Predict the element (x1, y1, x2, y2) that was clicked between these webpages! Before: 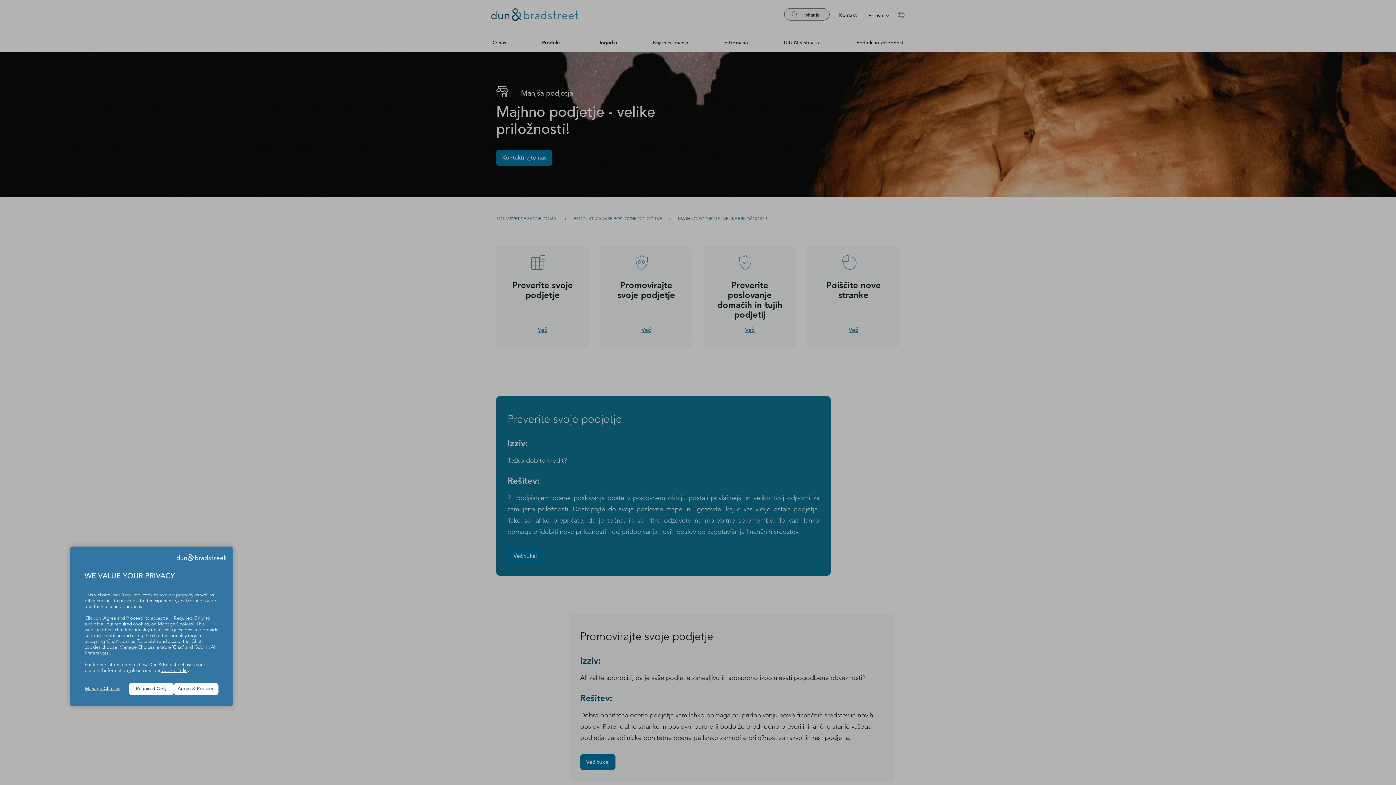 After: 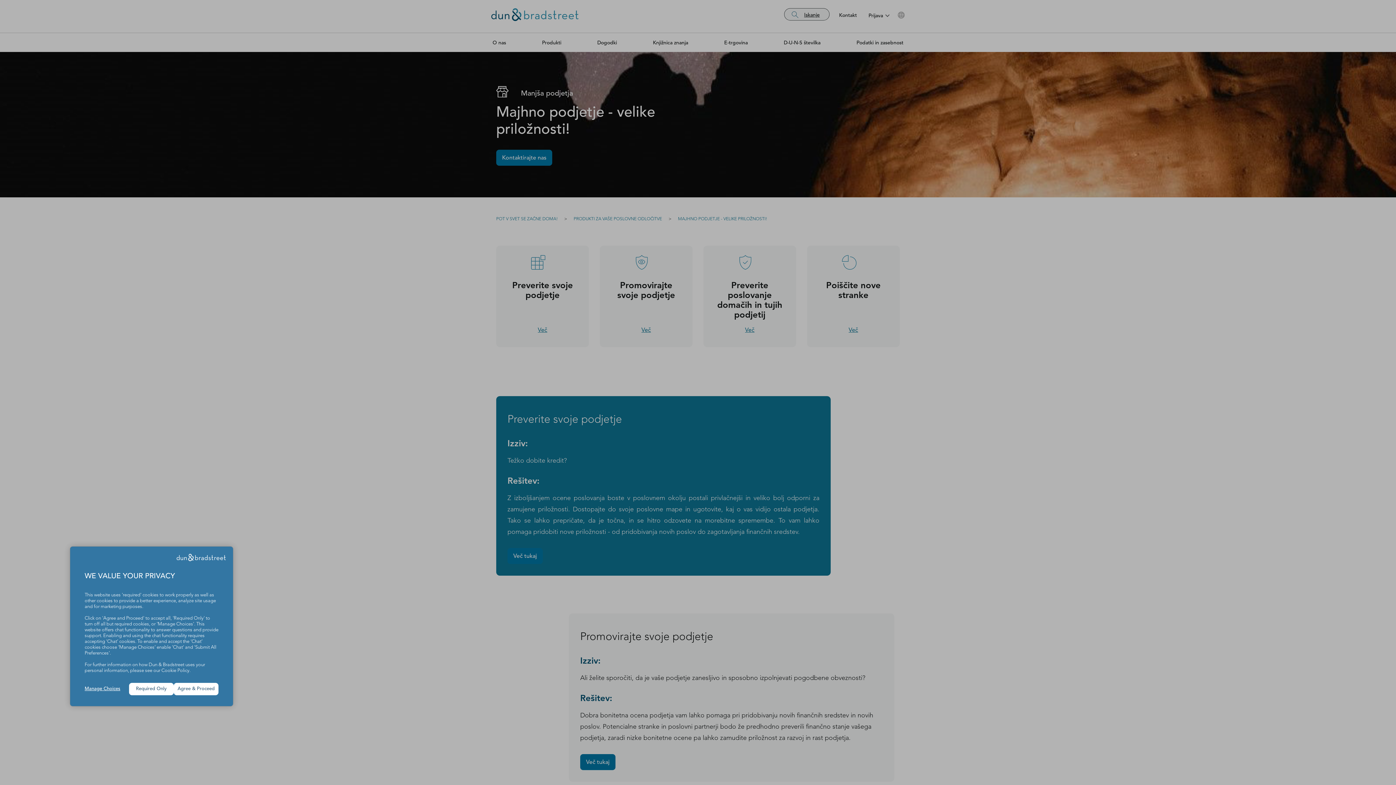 Action: label: Cookie Policy bbox: (161, 668, 189, 673)